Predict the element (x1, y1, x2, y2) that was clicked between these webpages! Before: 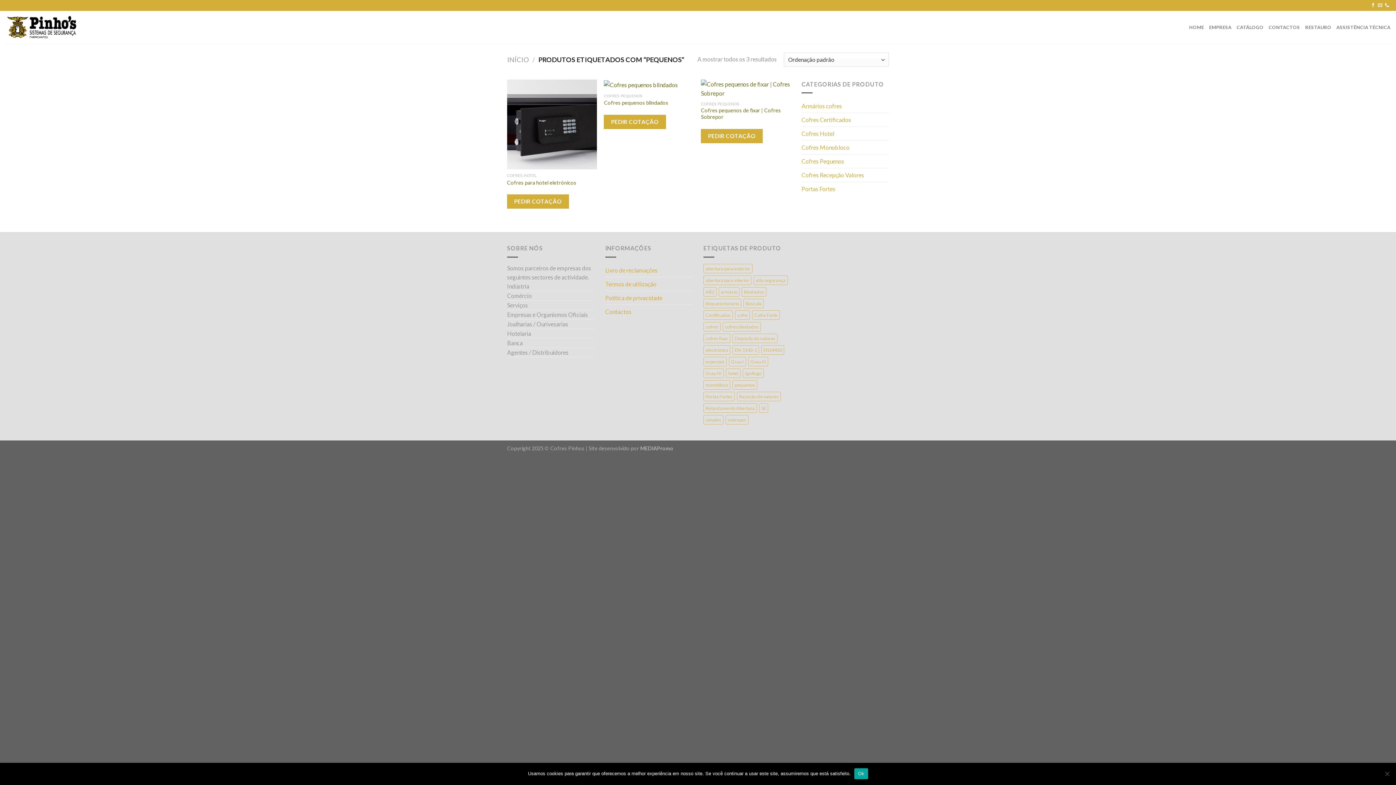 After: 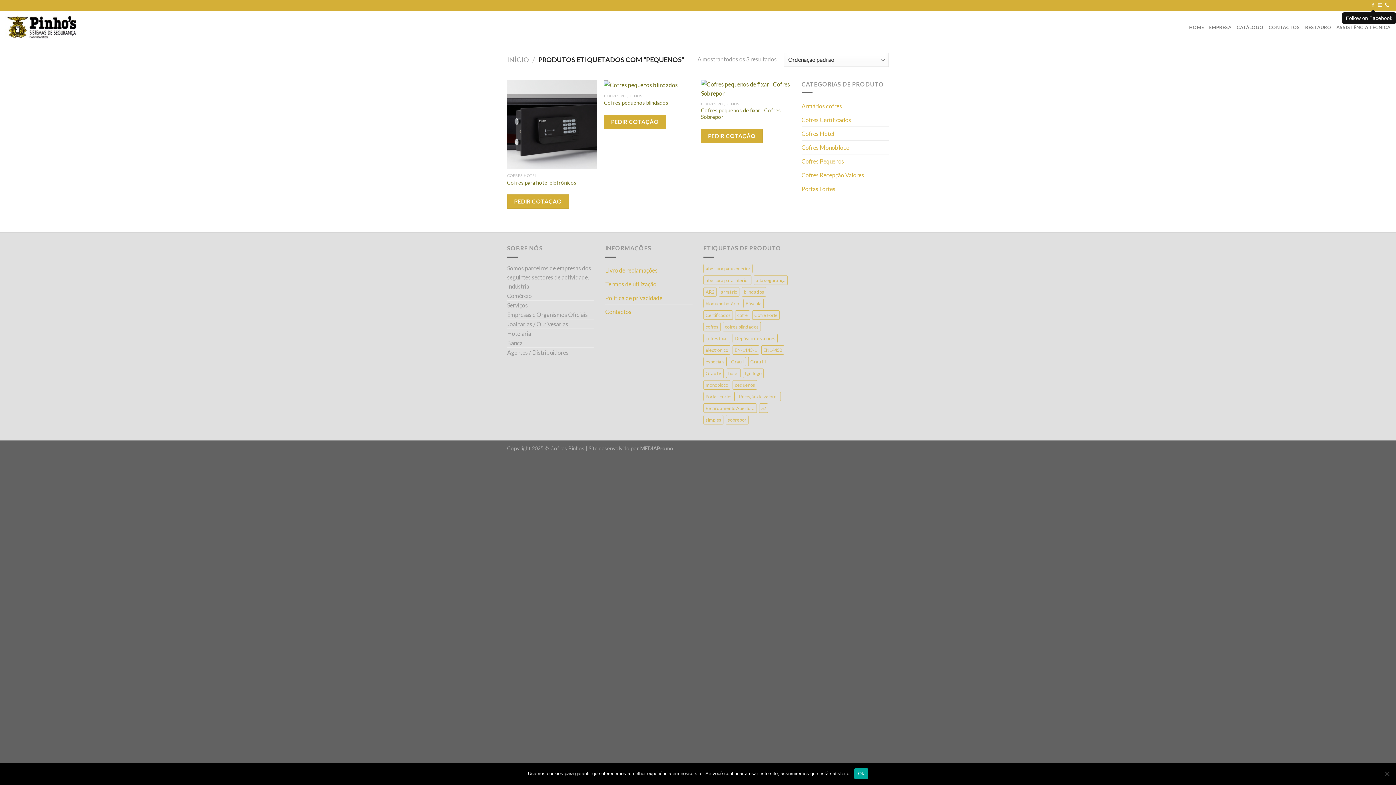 Action: bbox: (1371, 3, 1375, 8)